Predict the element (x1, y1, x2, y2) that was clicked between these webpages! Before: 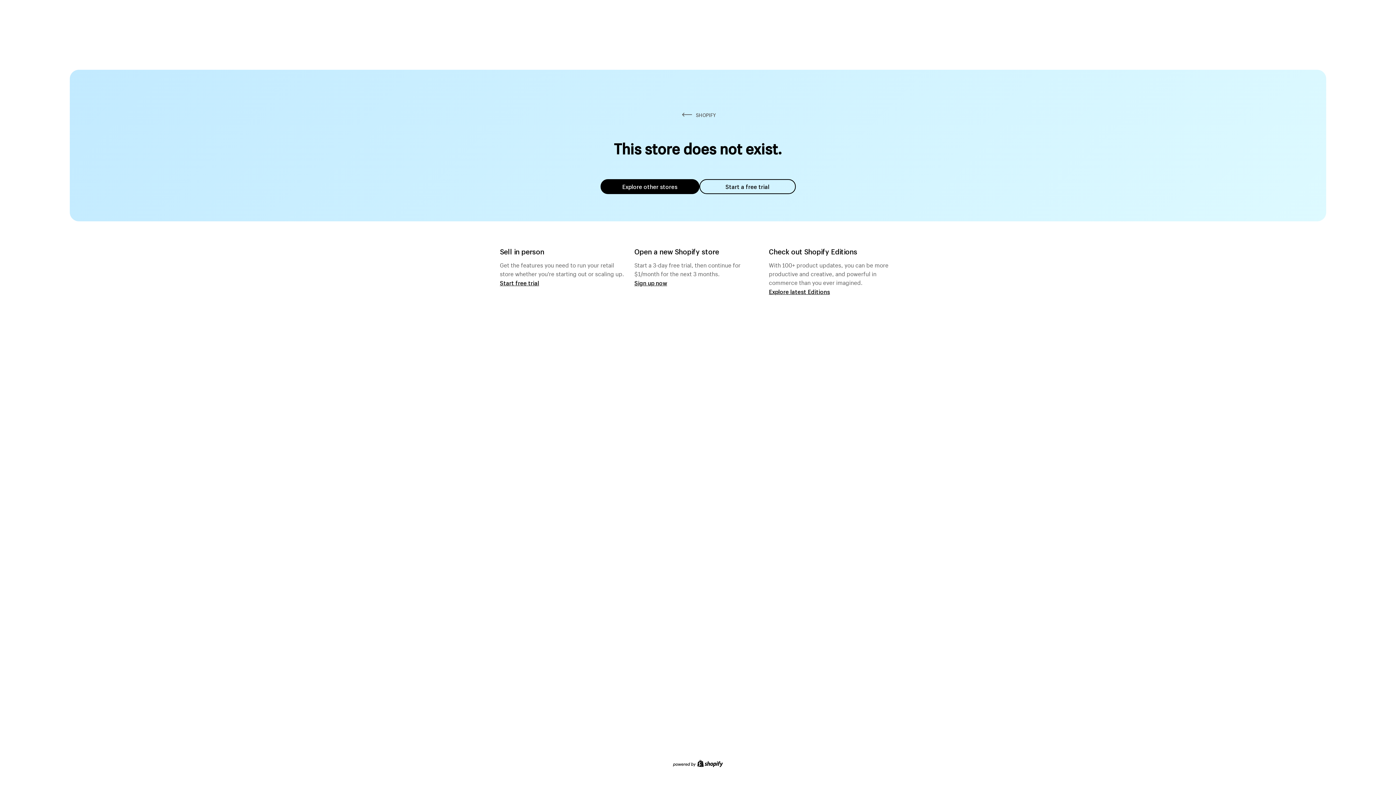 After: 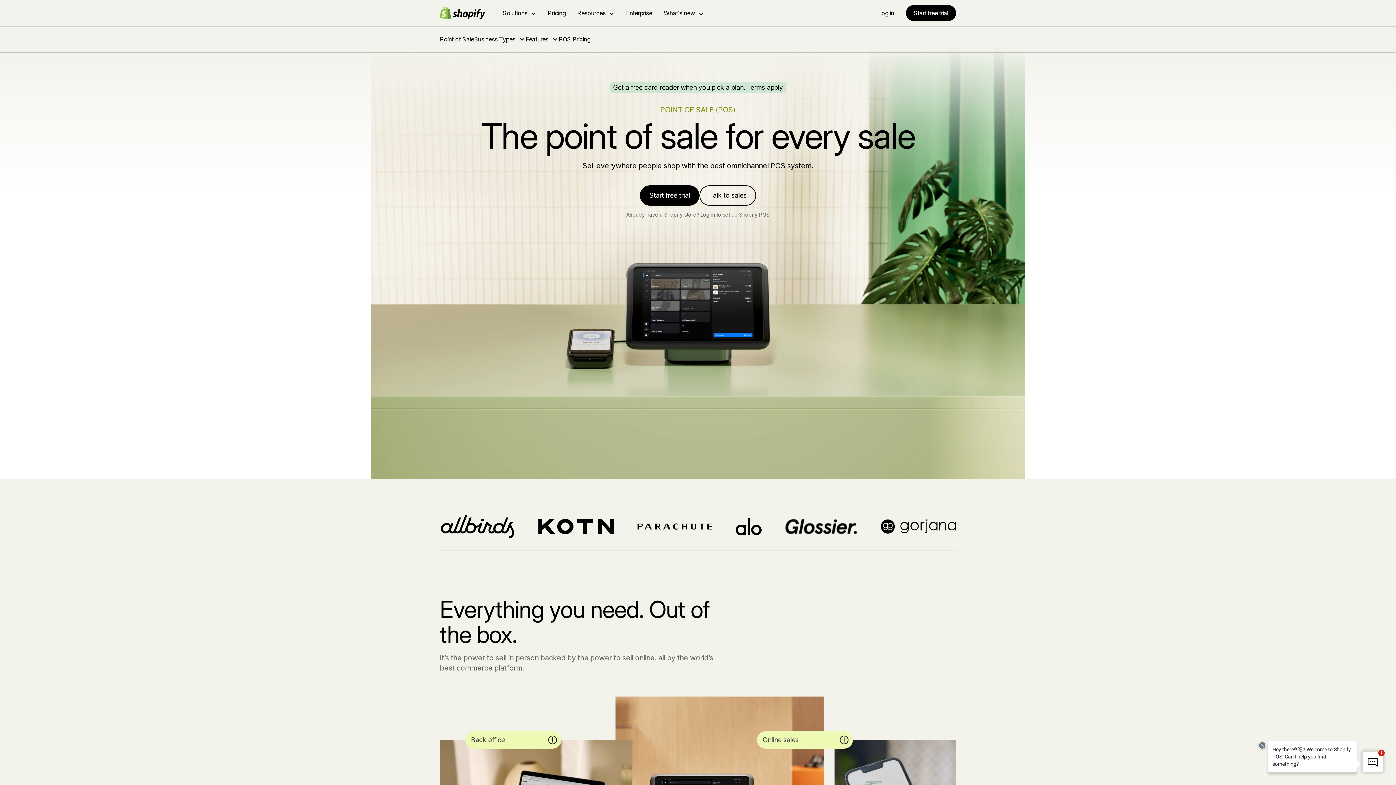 Action: label: Start free trial bbox: (500, 279, 539, 286)